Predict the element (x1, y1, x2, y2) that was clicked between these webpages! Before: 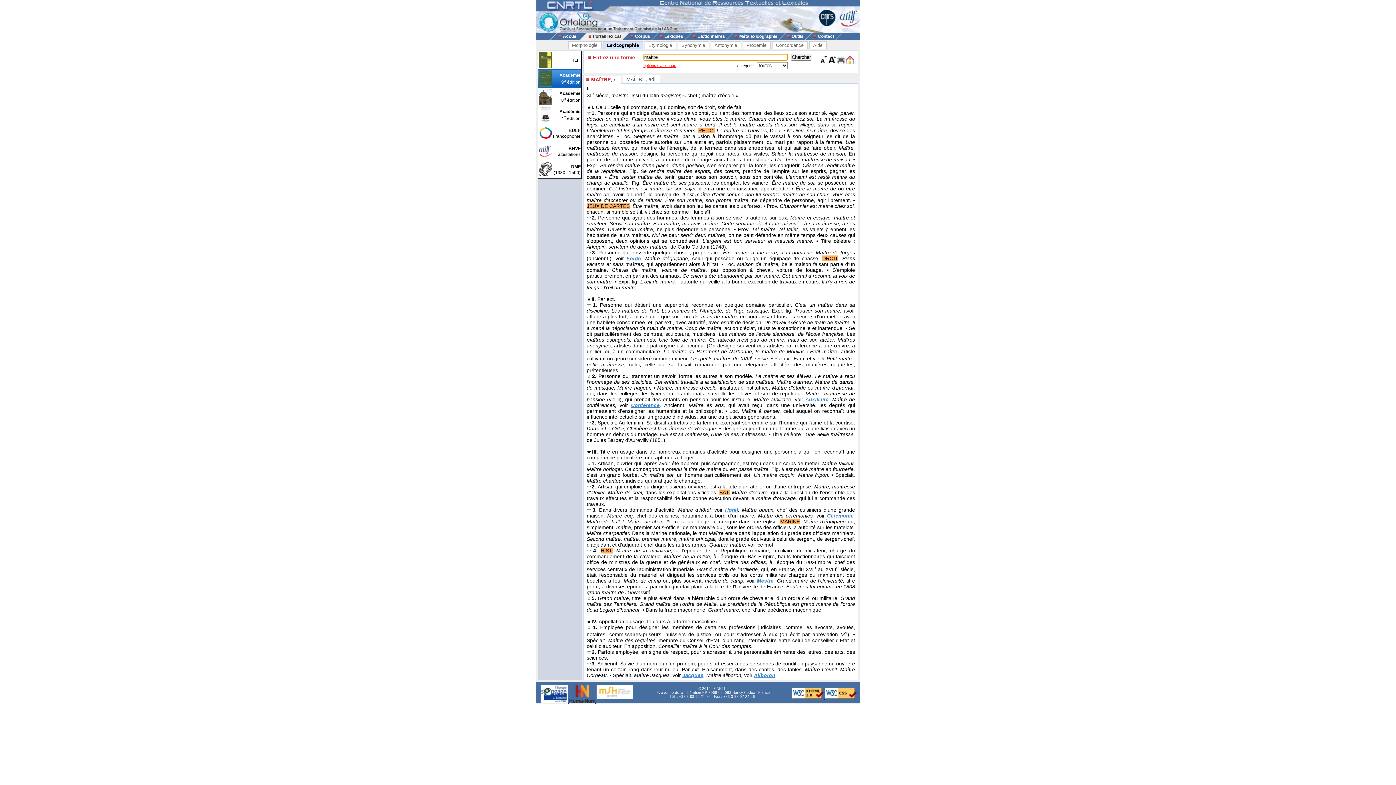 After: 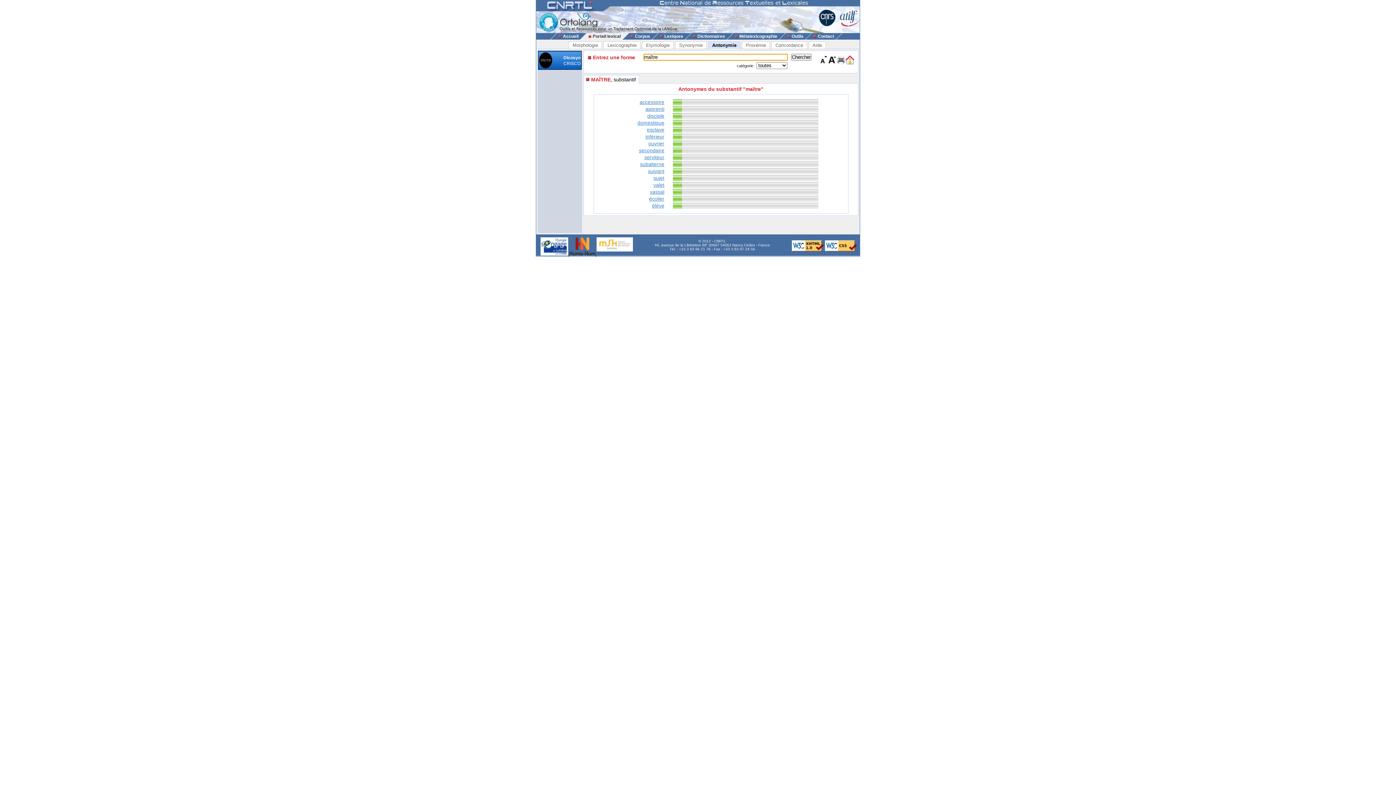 Action: label: Antonymie bbox: (710, 41, 741, 49)